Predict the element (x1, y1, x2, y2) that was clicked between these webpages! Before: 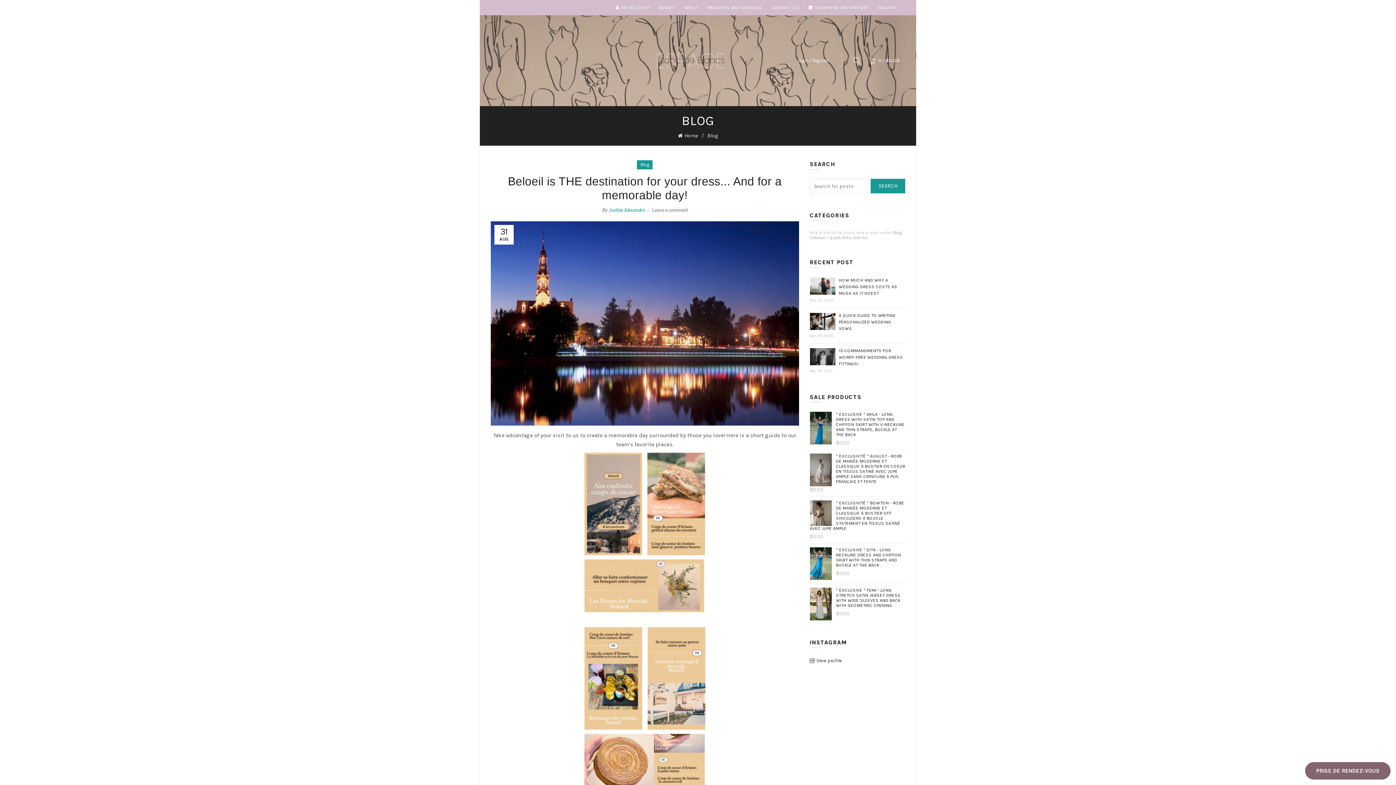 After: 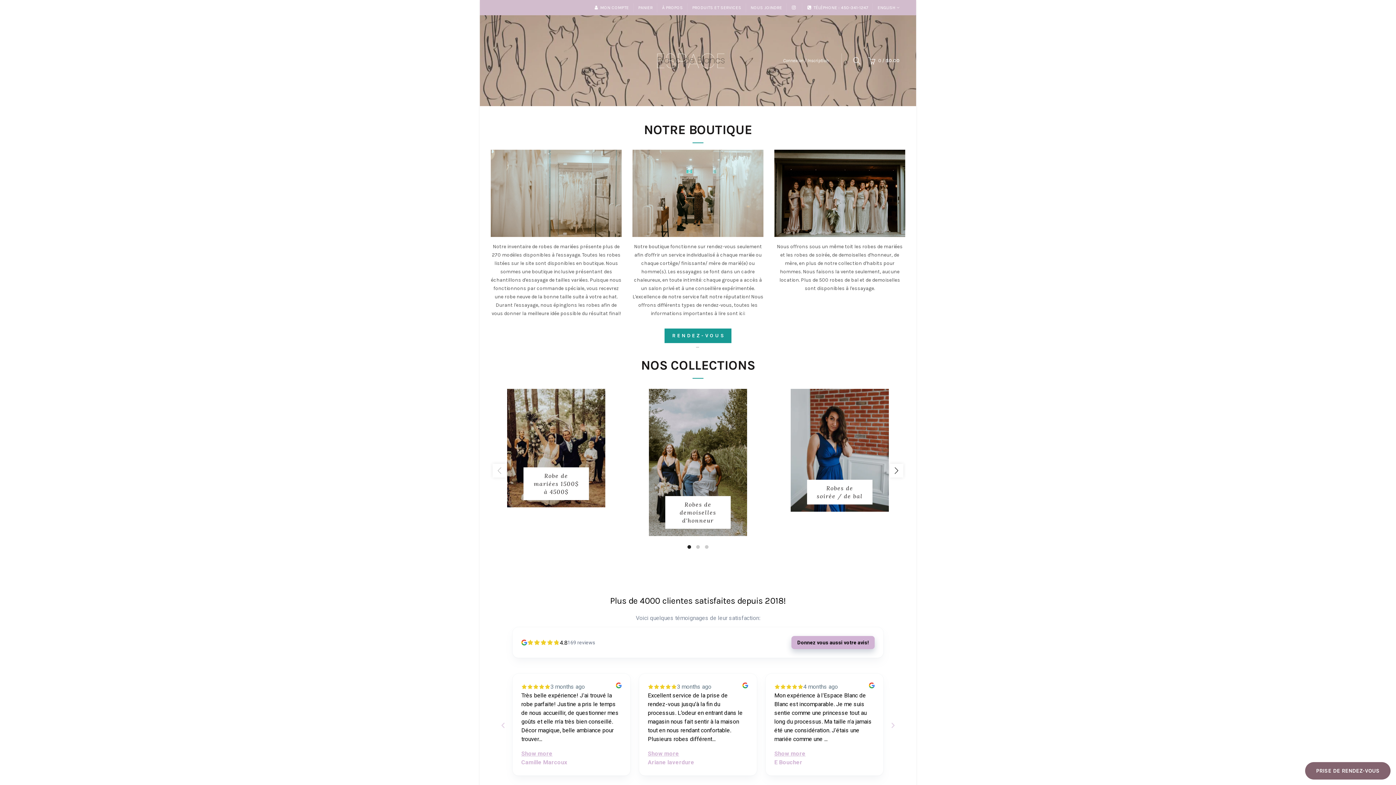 Action: bbox: (626, 57, 755, 63)